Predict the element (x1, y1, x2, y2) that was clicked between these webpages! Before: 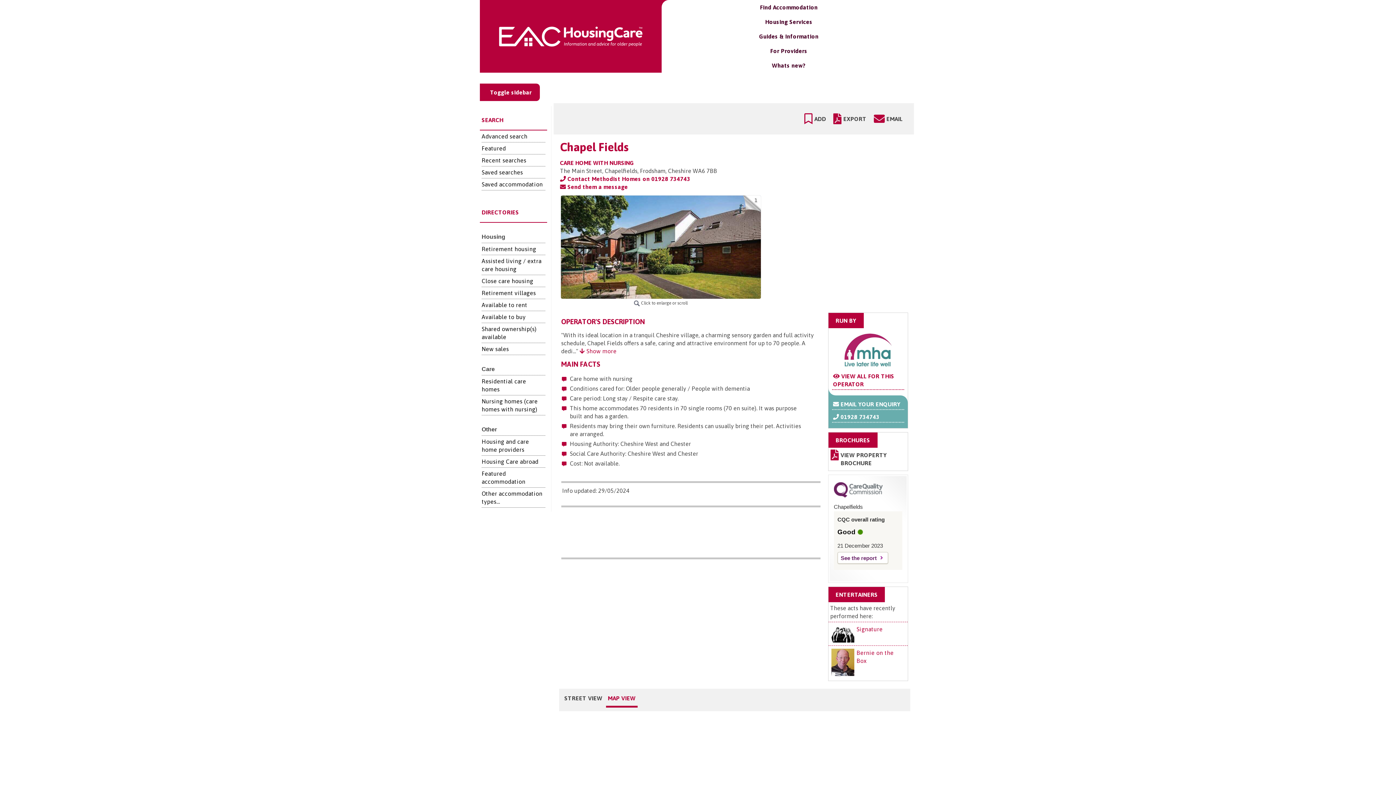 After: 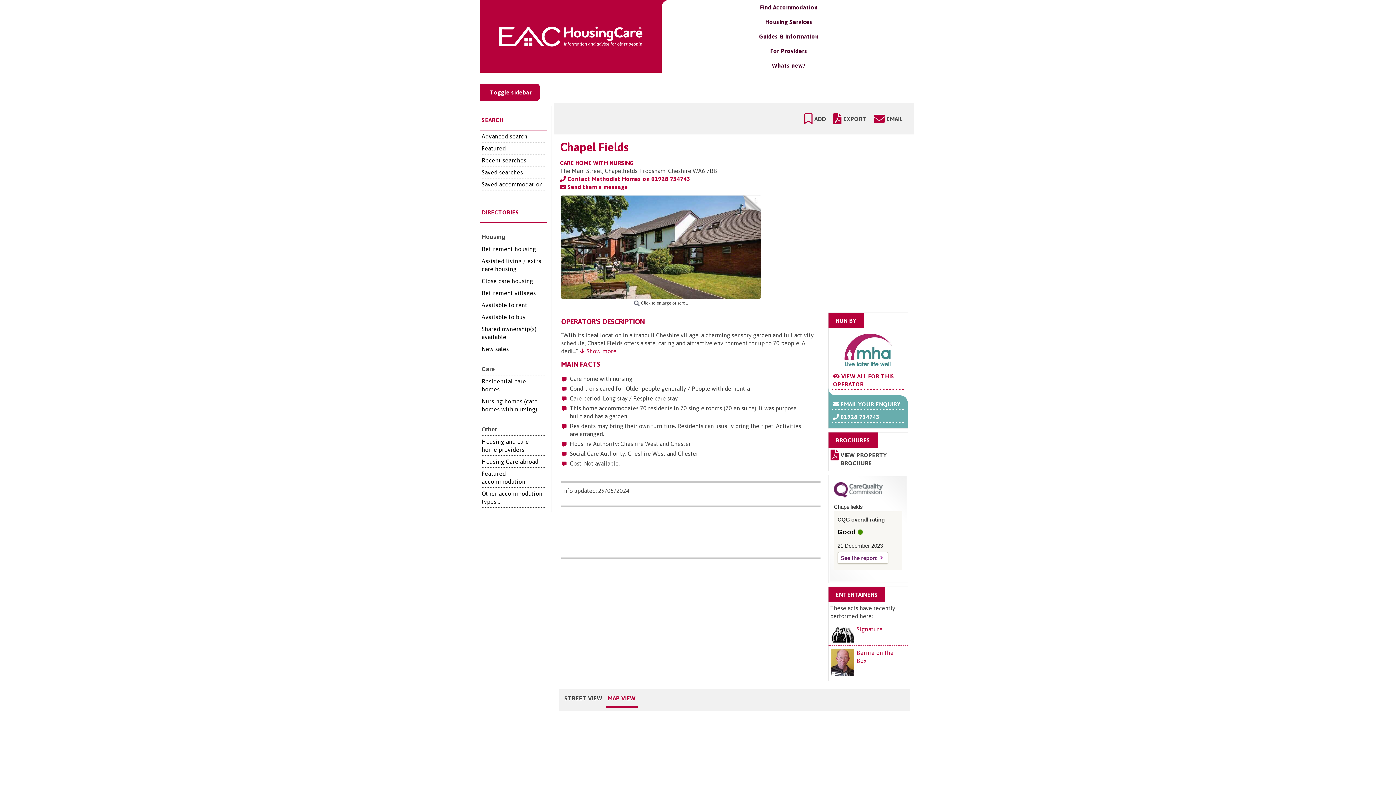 Action: label: See the report bbox: (837, 552, 888, 563)